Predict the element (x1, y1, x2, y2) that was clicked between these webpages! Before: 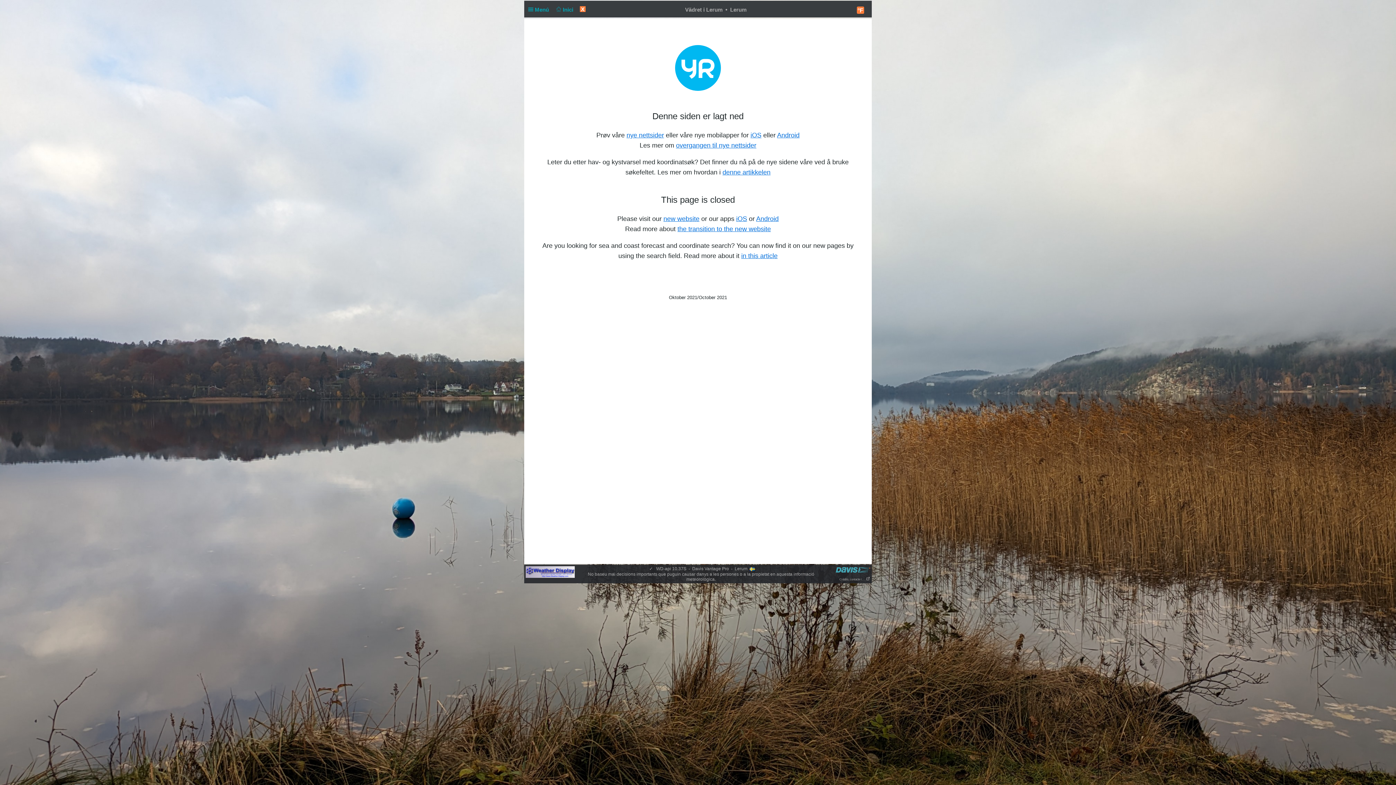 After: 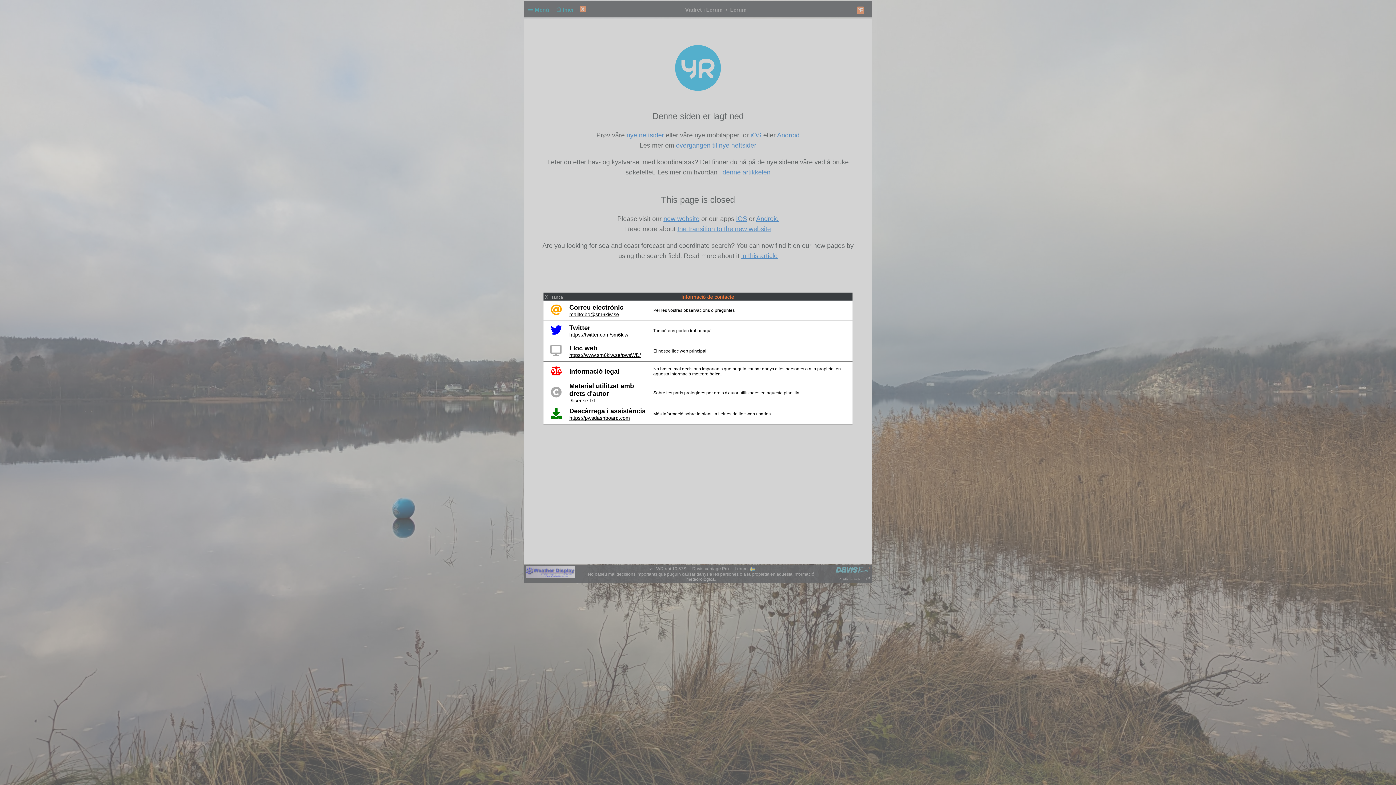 Action: bbox: (839, 578, 870, 581) label: Crèdits, contacte i . . .